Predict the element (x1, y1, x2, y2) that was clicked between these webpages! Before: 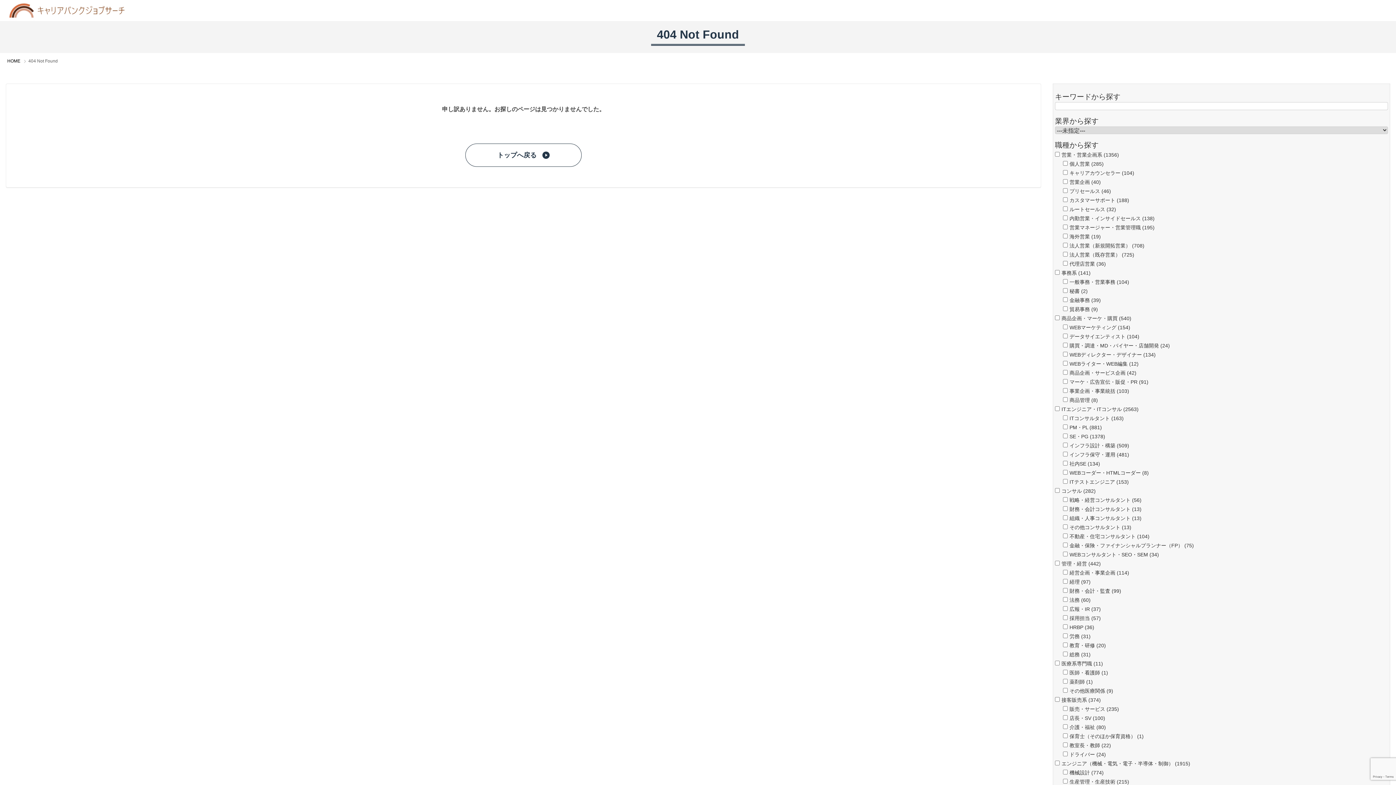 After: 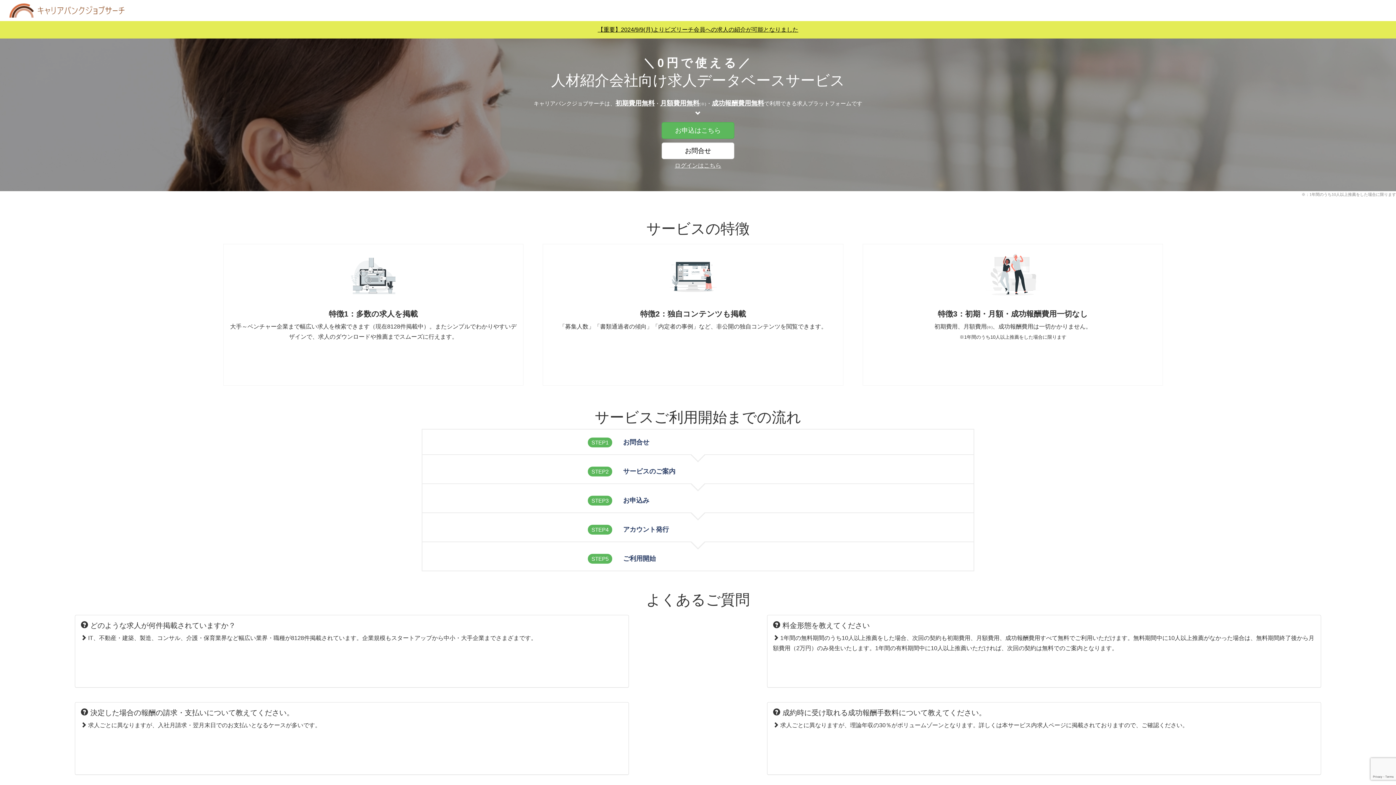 Action: bbox: (7, 58, 20, 63) label: HOME